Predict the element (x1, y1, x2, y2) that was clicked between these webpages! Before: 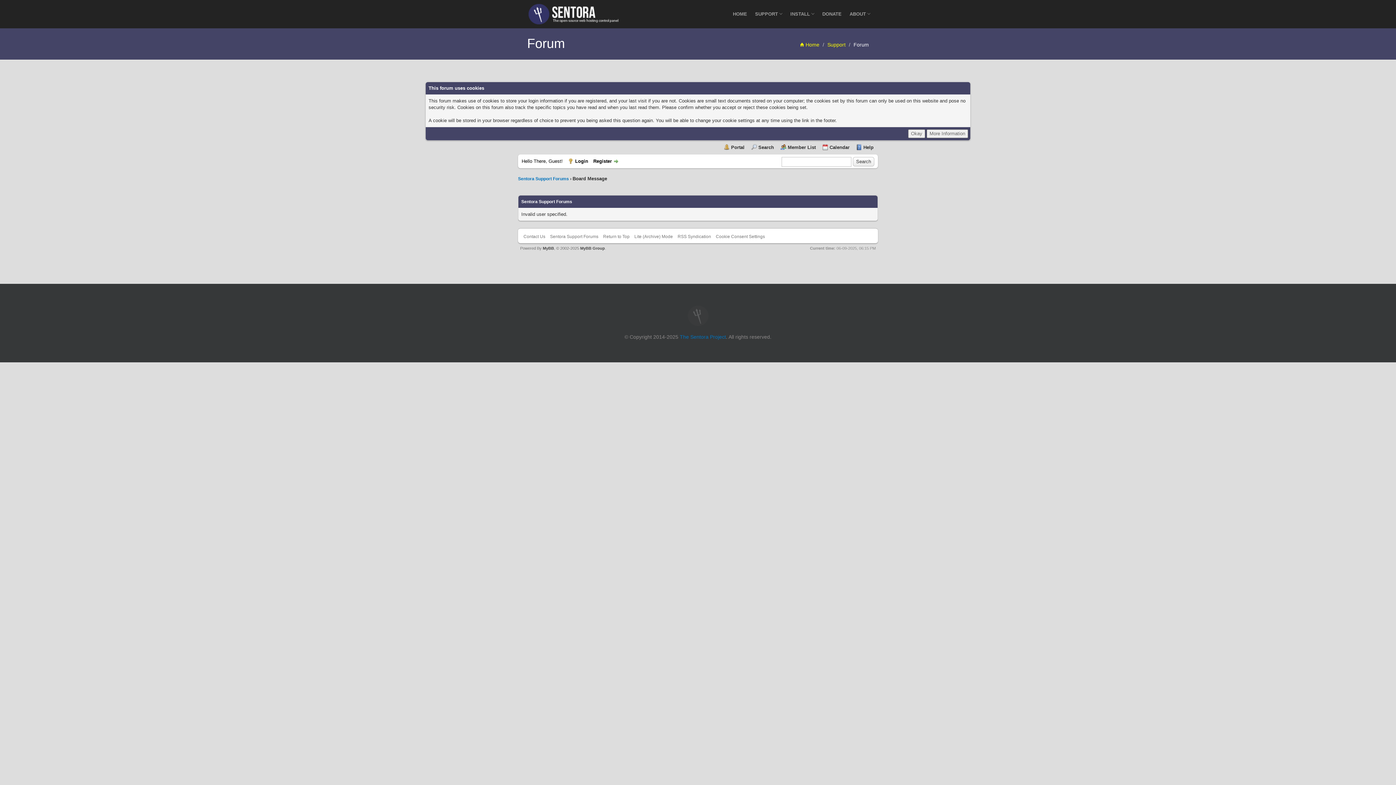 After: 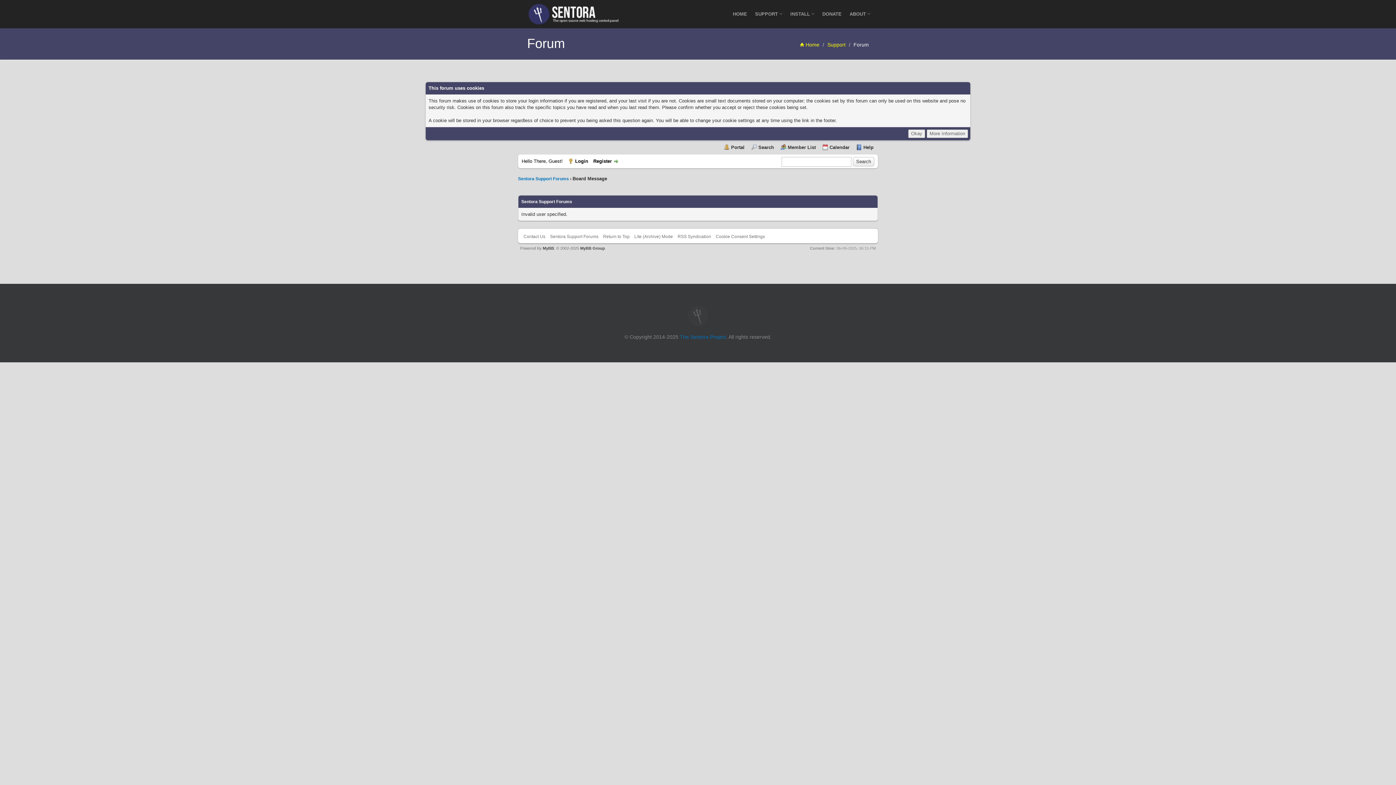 Action: bbox: (827, 41, 845, 47) label: Support